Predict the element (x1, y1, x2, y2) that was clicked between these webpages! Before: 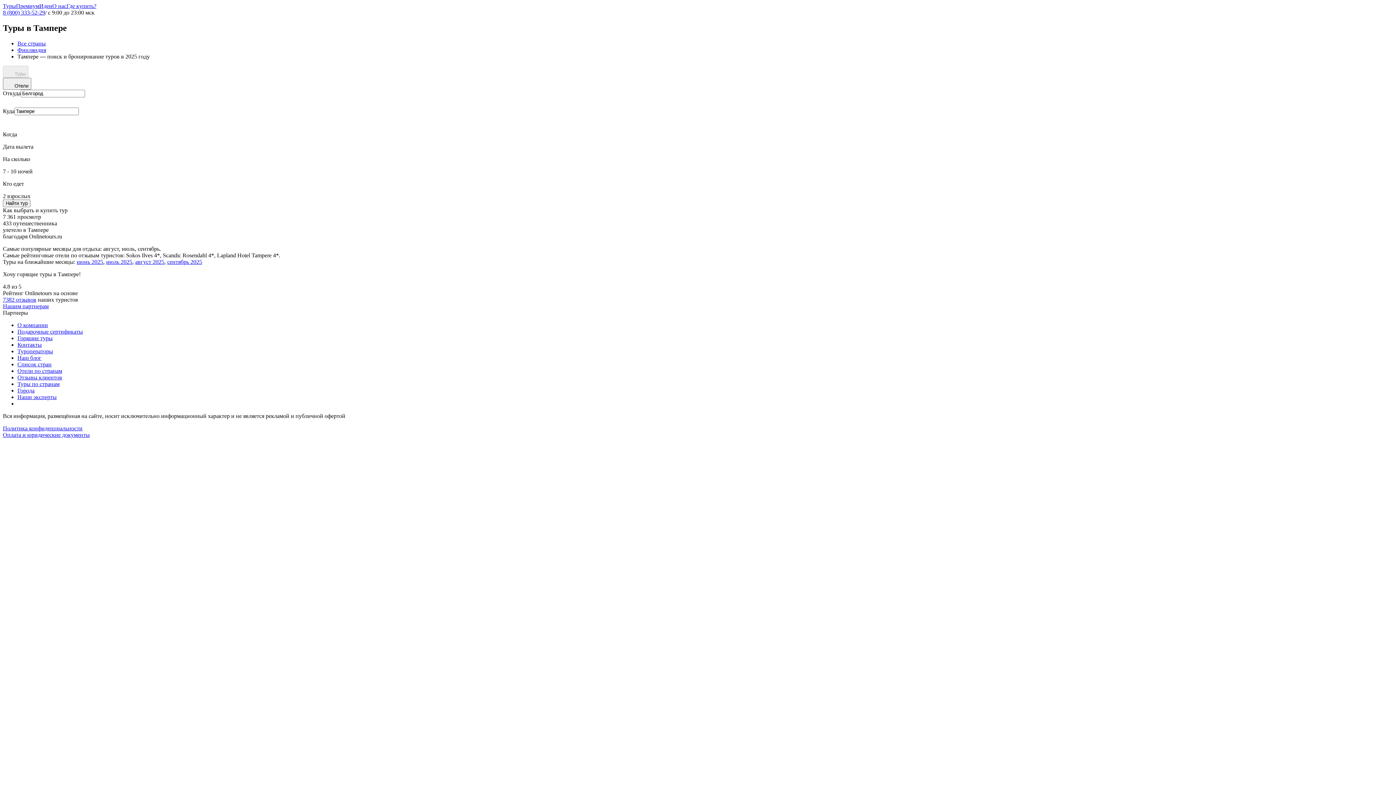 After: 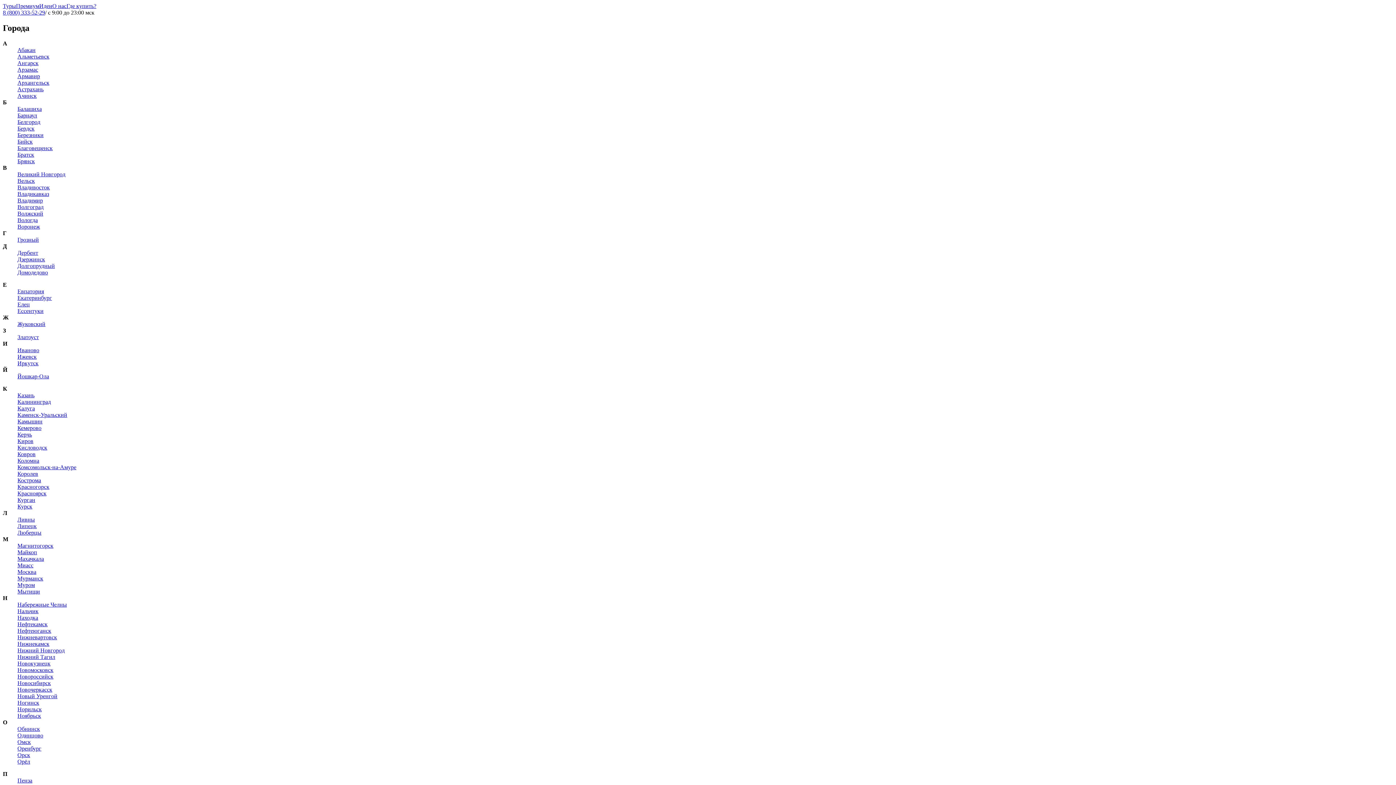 Action: bbox: (17, 387, 34, 393) label: Города